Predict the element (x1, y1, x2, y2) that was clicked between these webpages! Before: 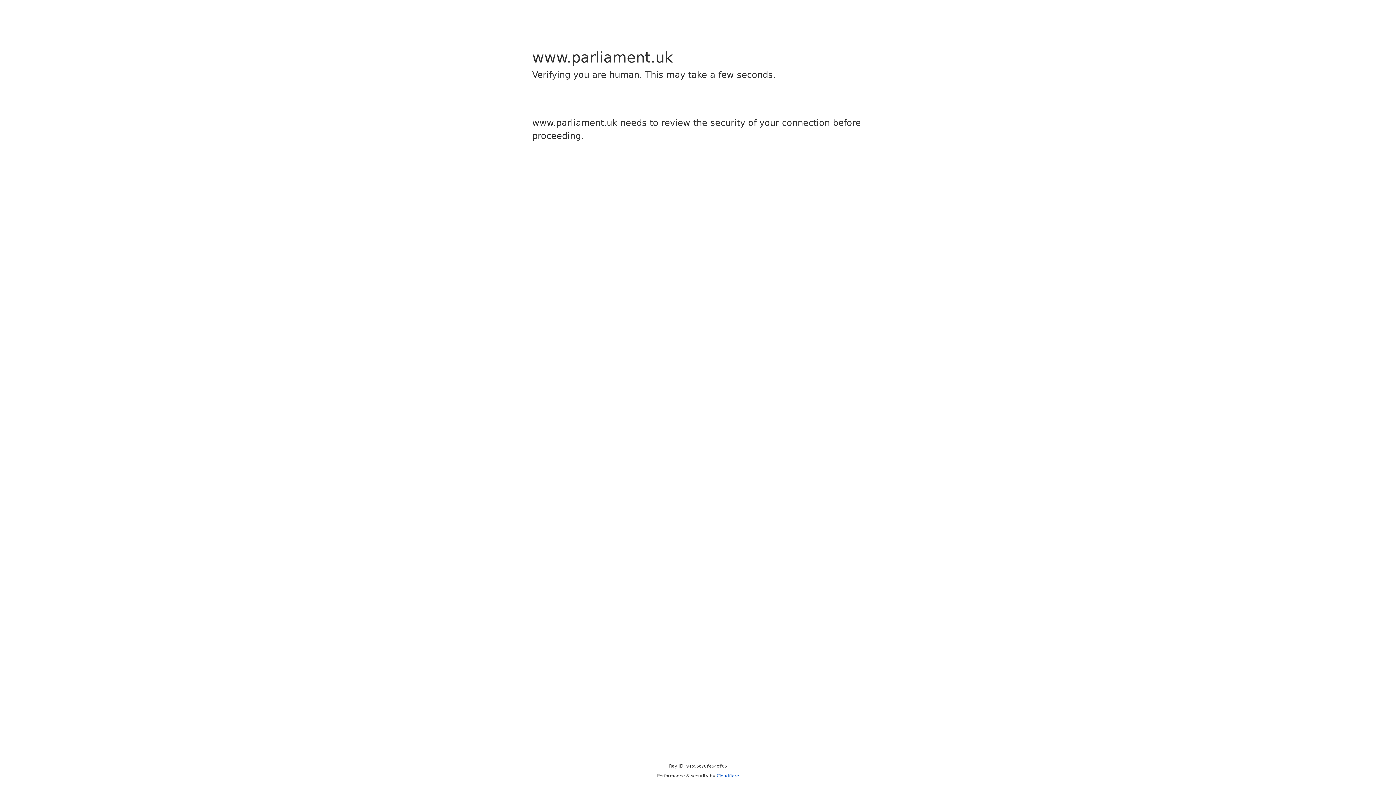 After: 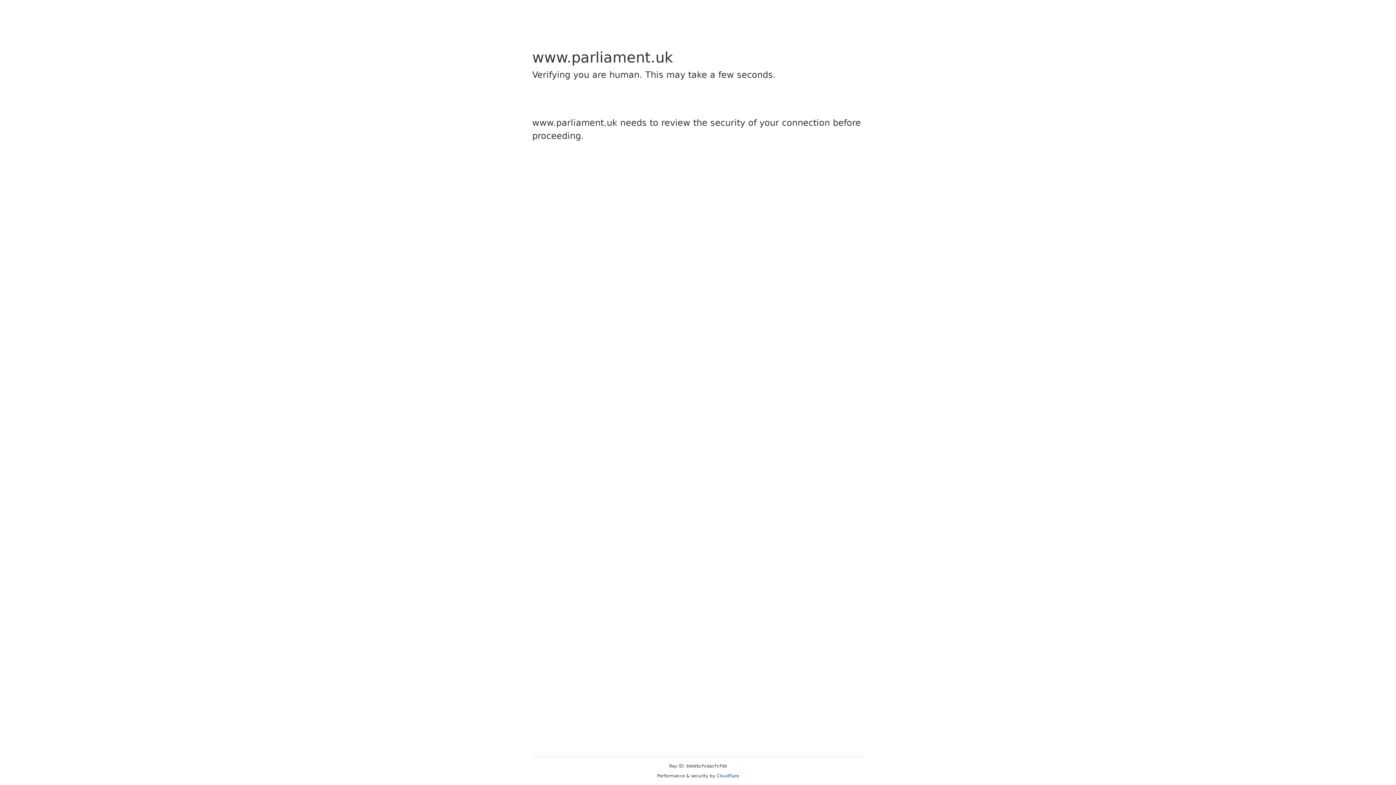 Action: label: Cloudflare bbox: (716, 773, 739, 778)